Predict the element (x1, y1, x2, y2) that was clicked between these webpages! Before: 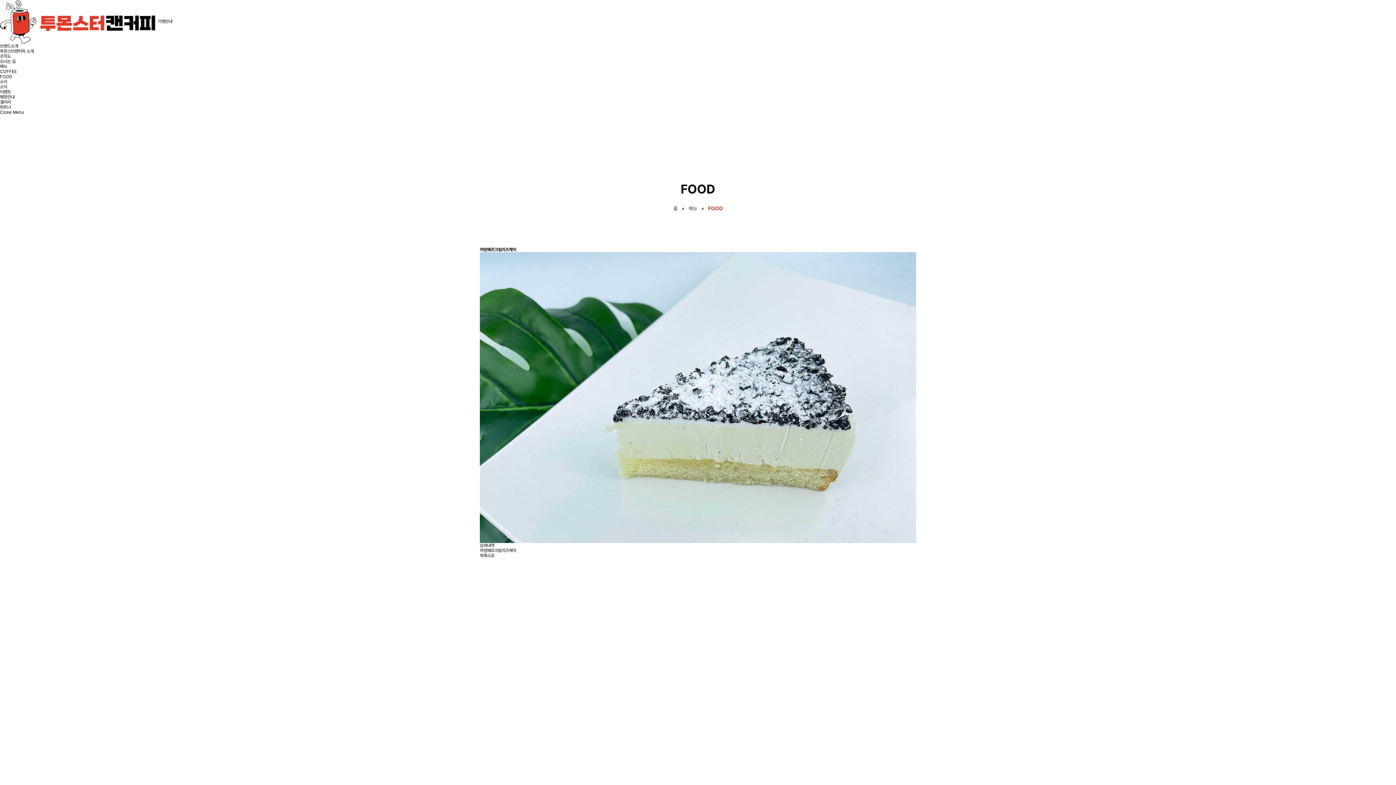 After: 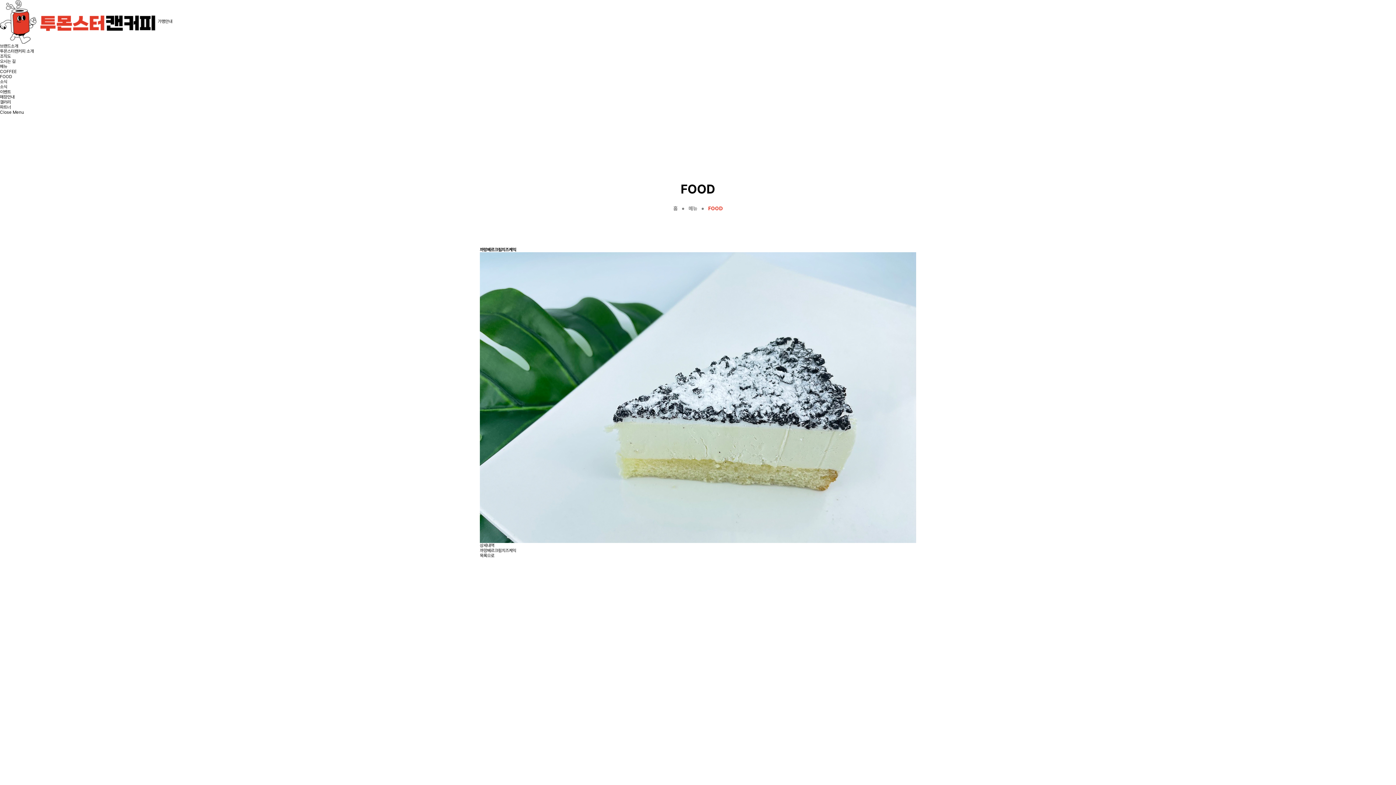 Action: bbox: (480, 252, 916, 543)